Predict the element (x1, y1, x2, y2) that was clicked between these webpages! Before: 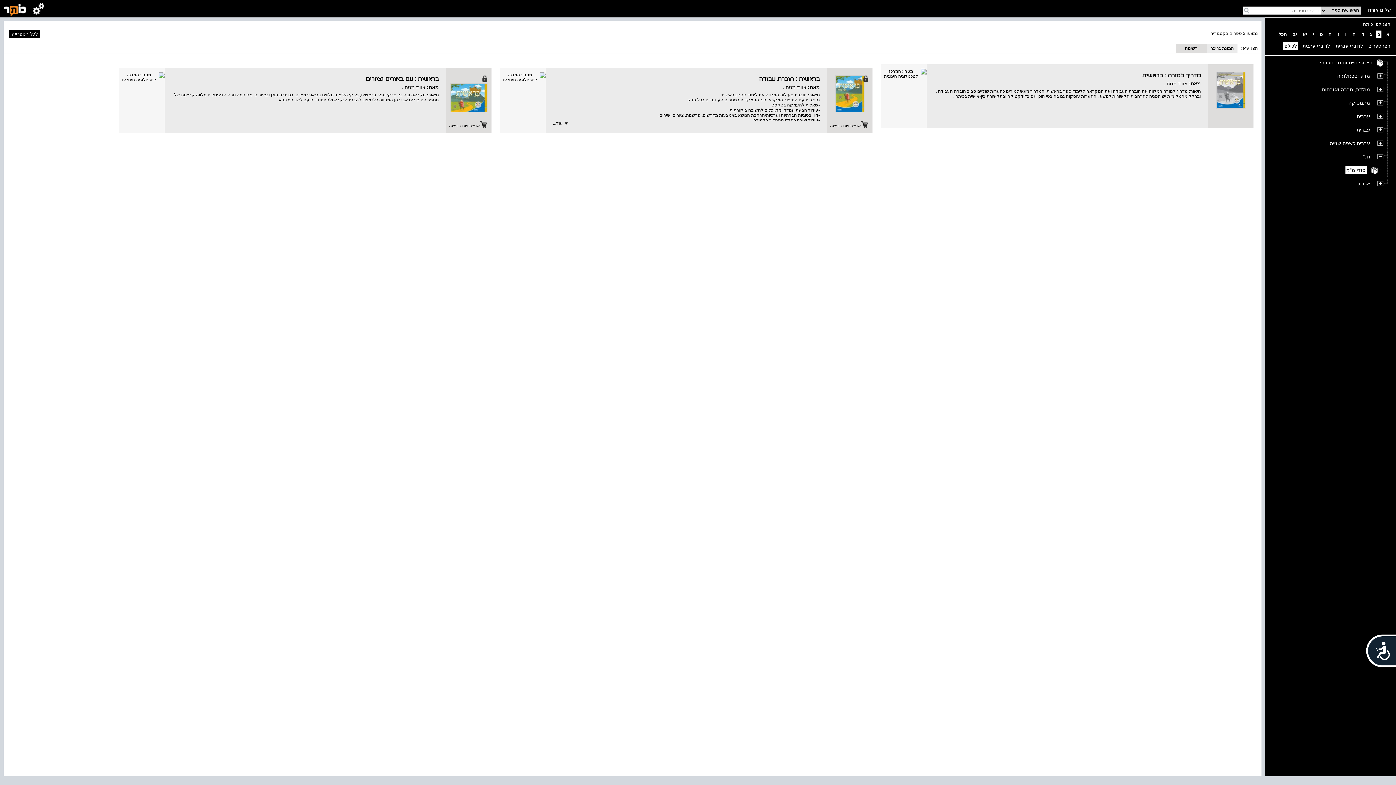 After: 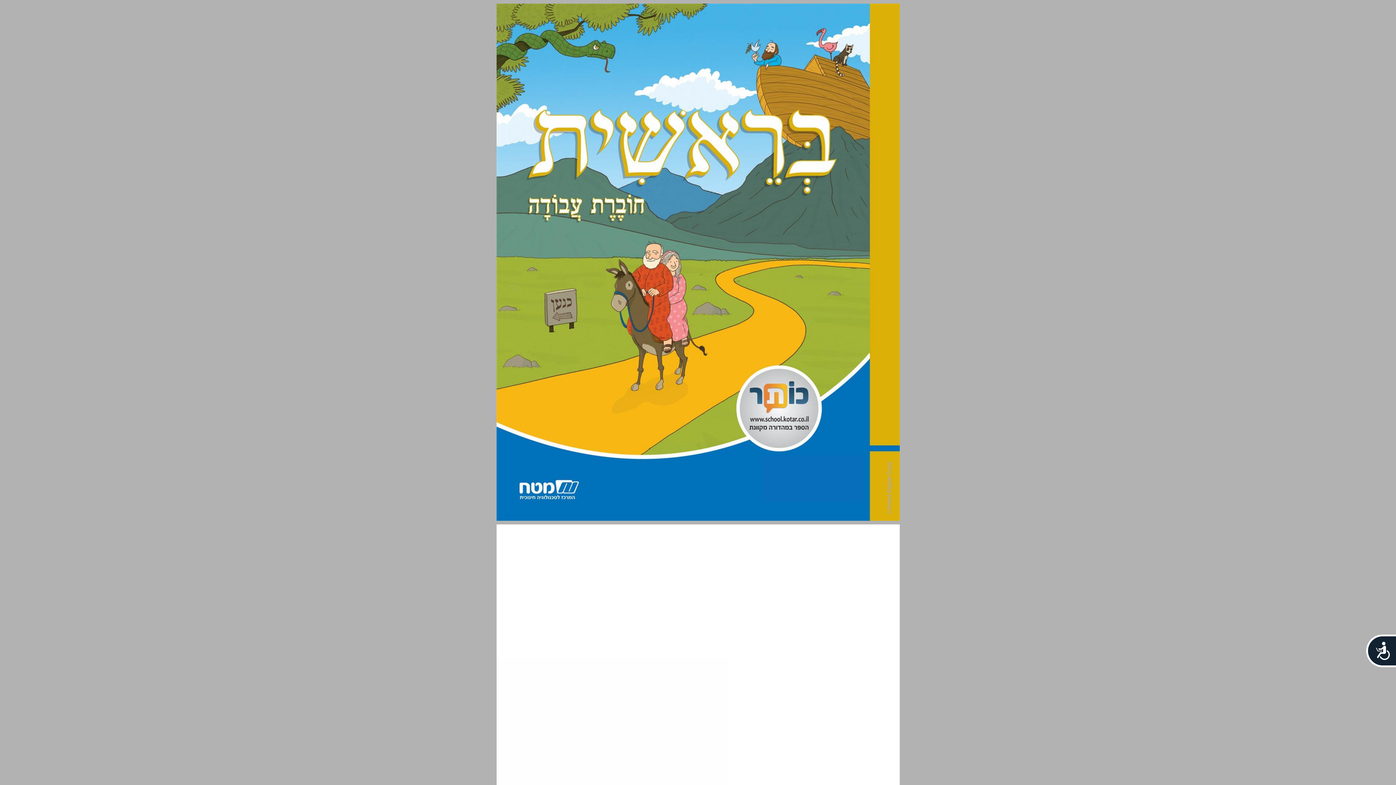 Action: bbox: (827, 75, 872, 112)